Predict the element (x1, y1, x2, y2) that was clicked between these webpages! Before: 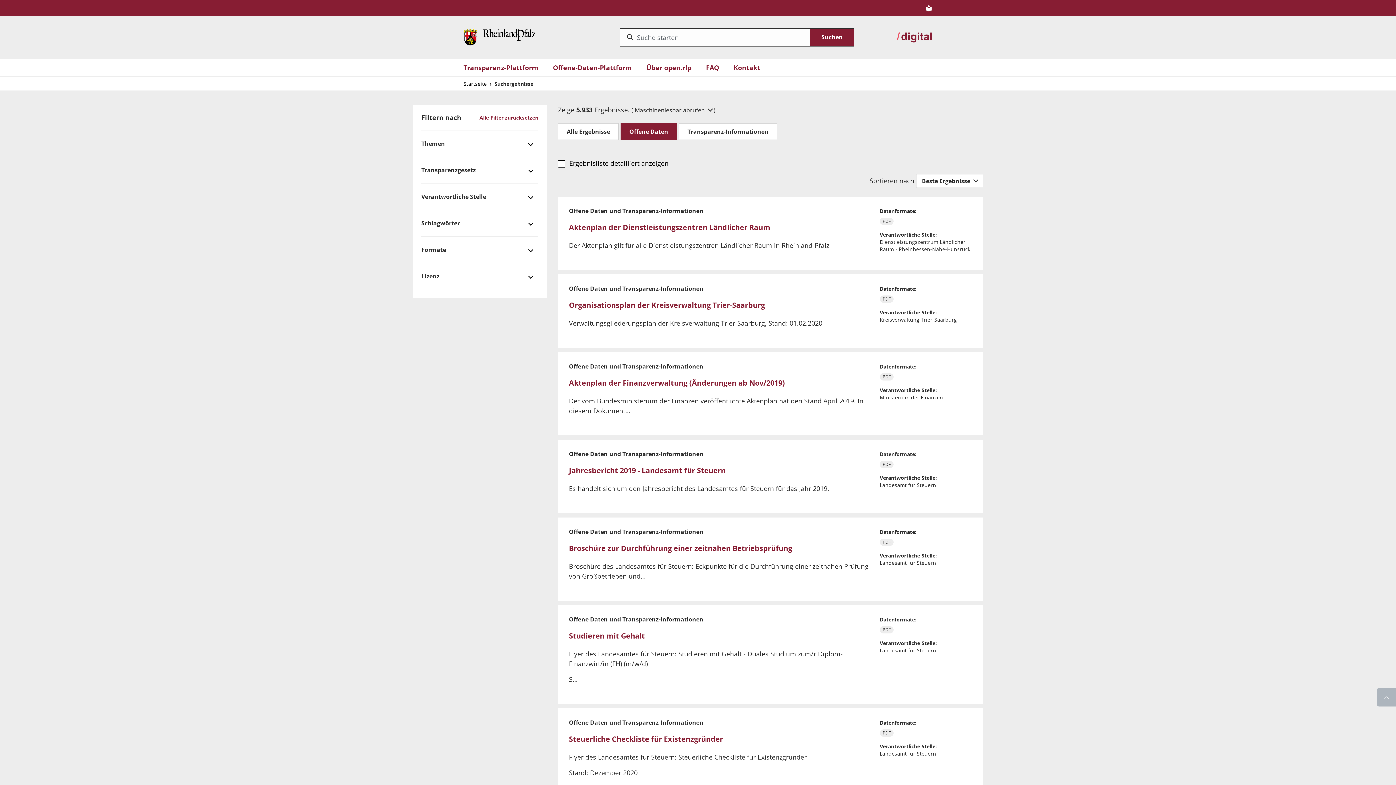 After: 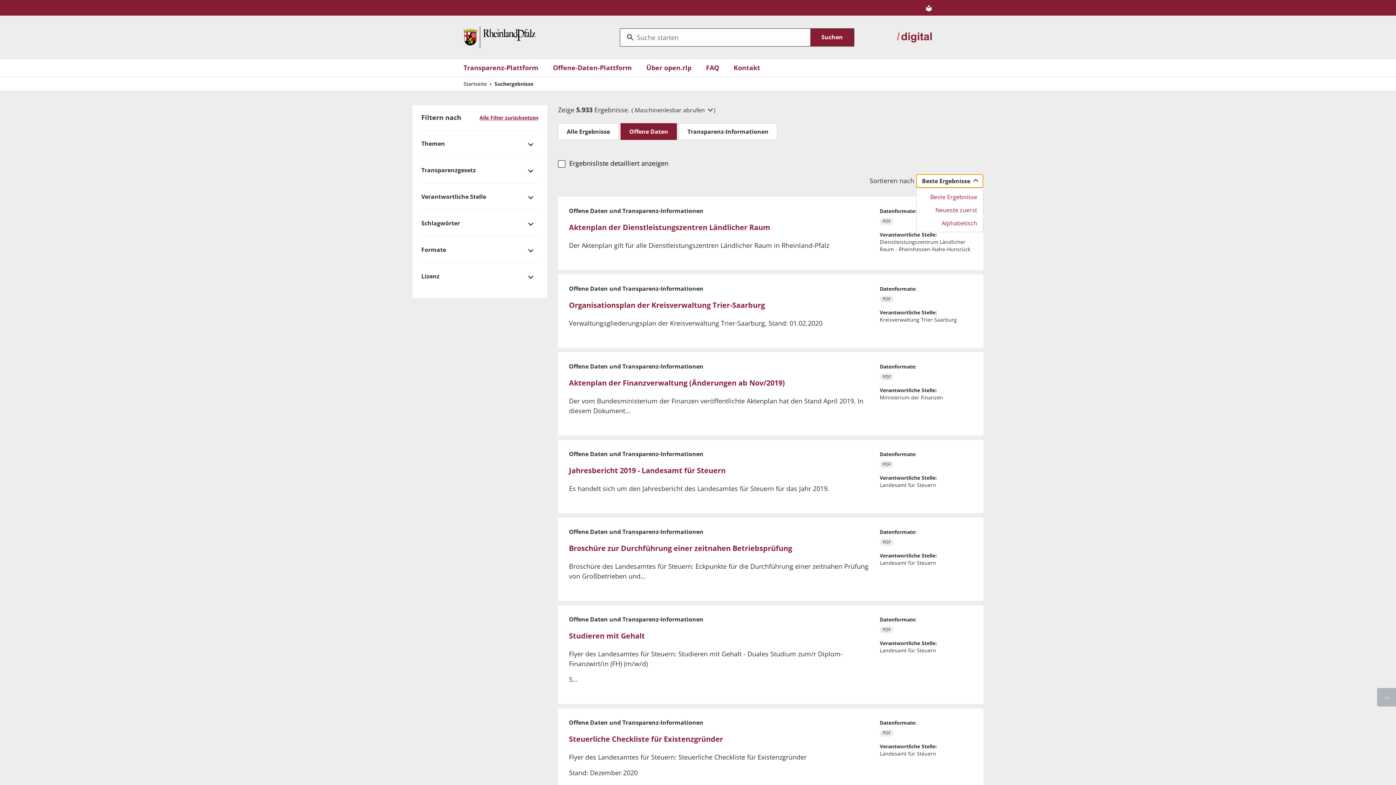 Action: label: Beste Ergebnisse  bbox: (916, 174, 983, 188)